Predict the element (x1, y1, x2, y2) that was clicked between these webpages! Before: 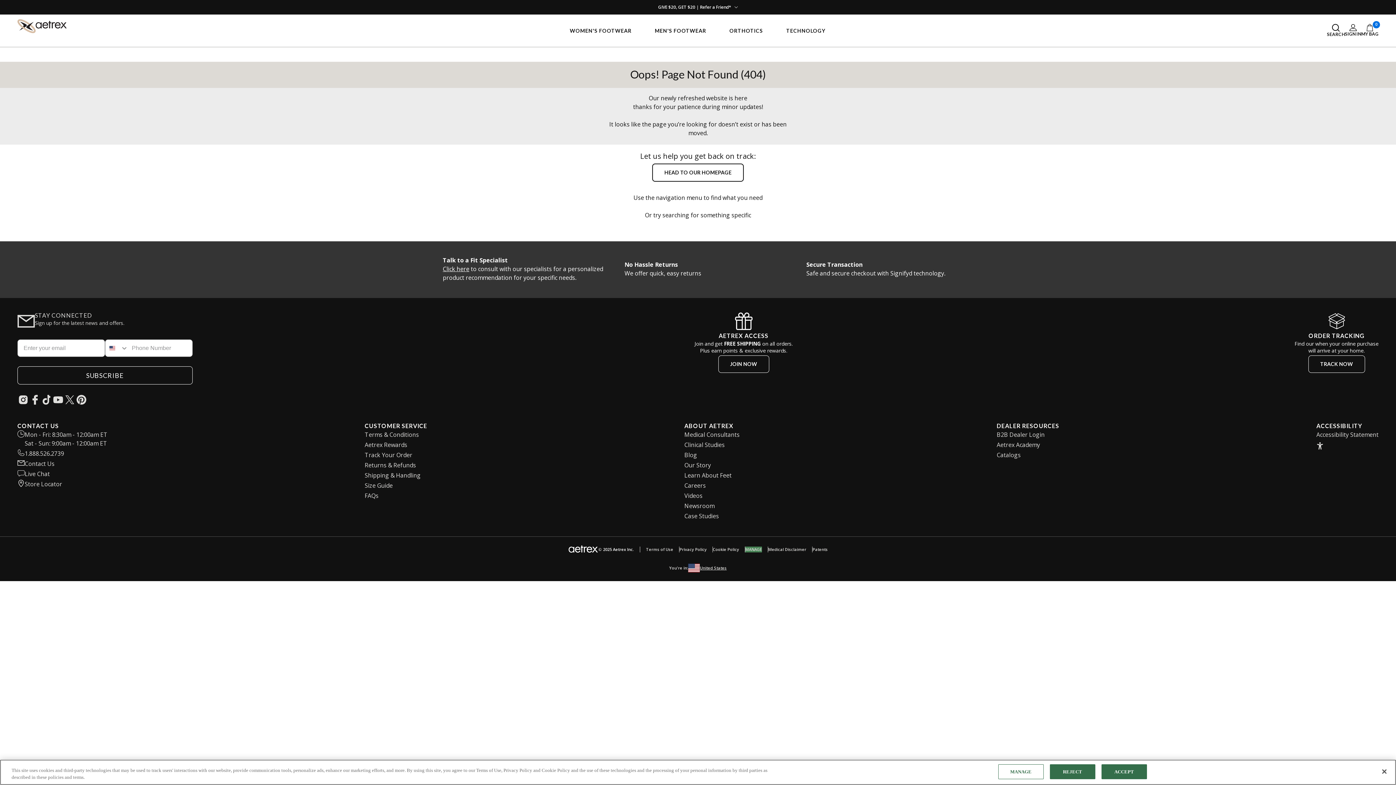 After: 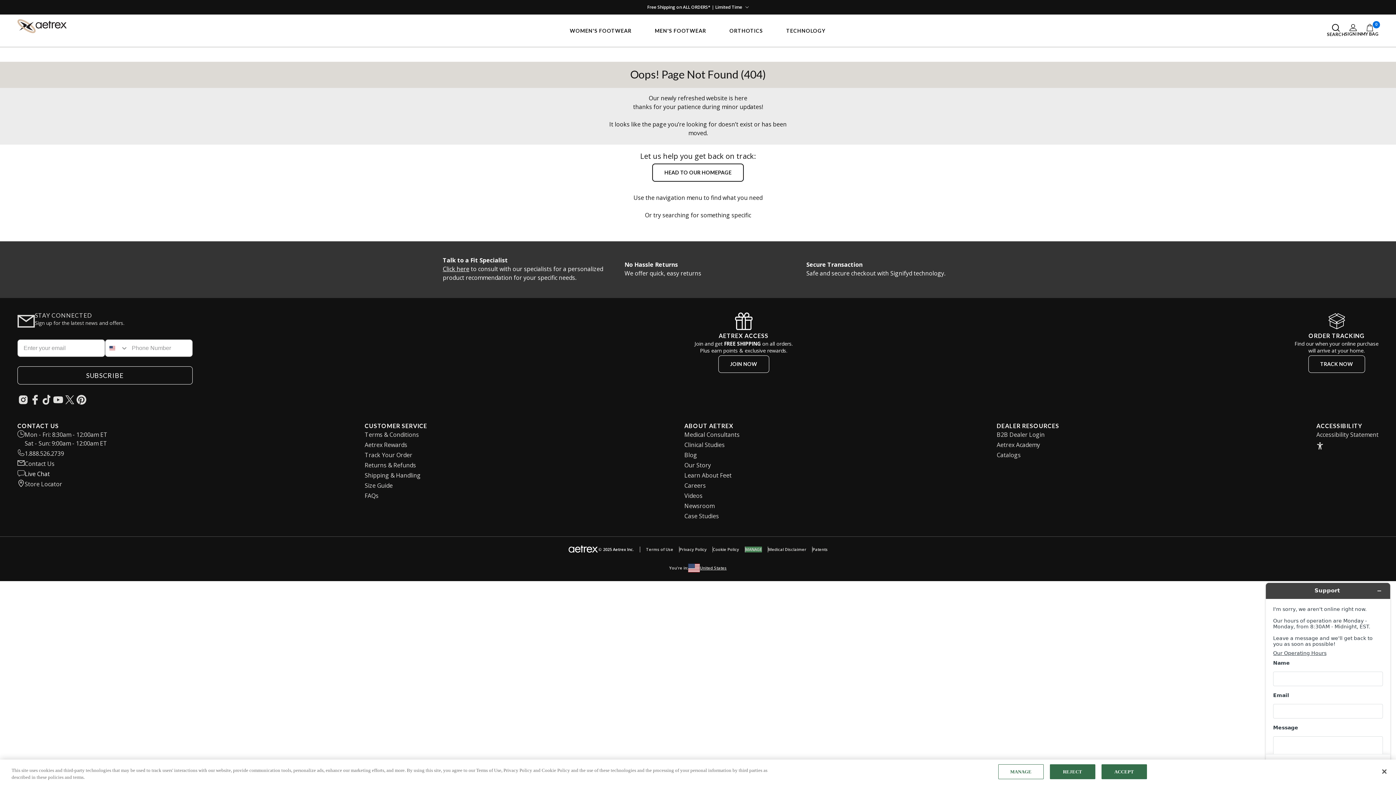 Action: bbox: (24, 434, 49, 442) label: Live Chat